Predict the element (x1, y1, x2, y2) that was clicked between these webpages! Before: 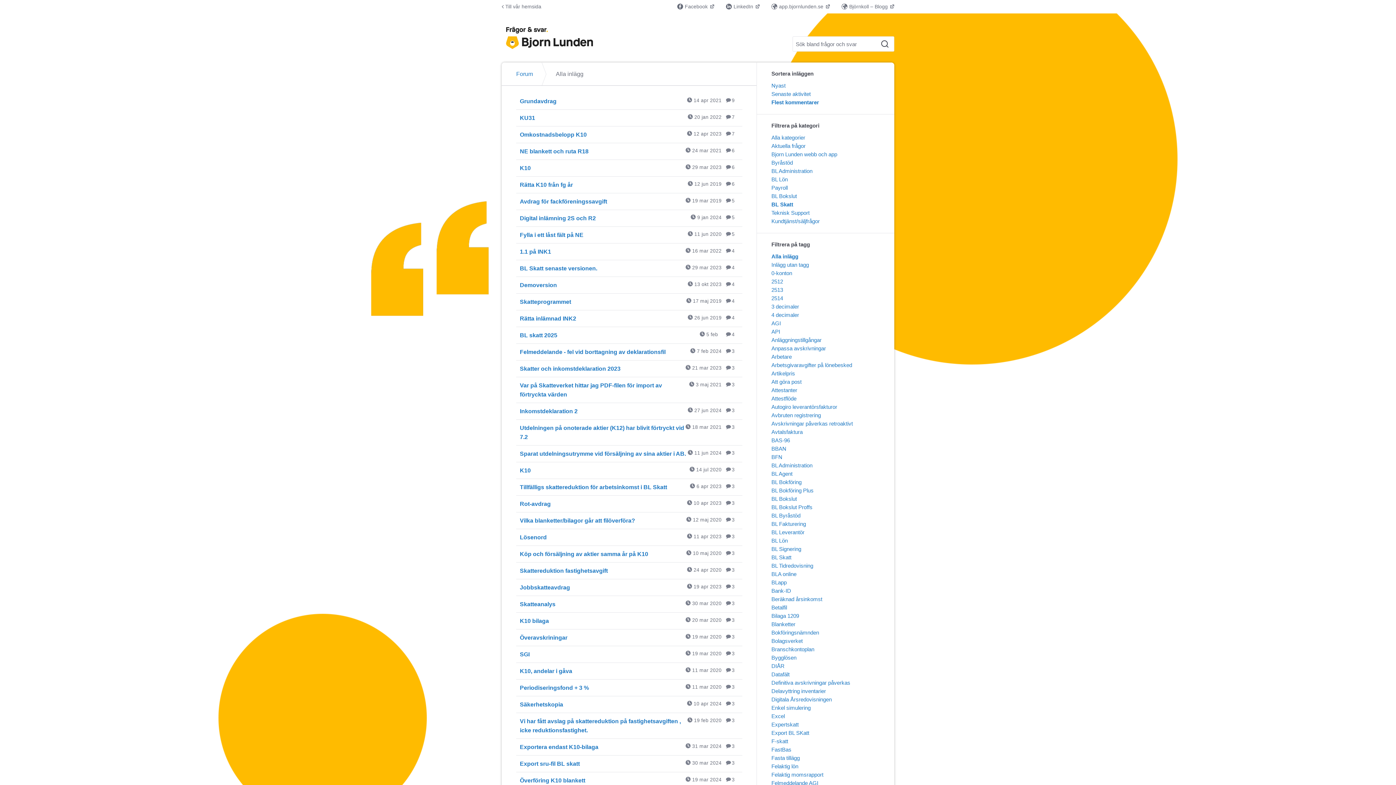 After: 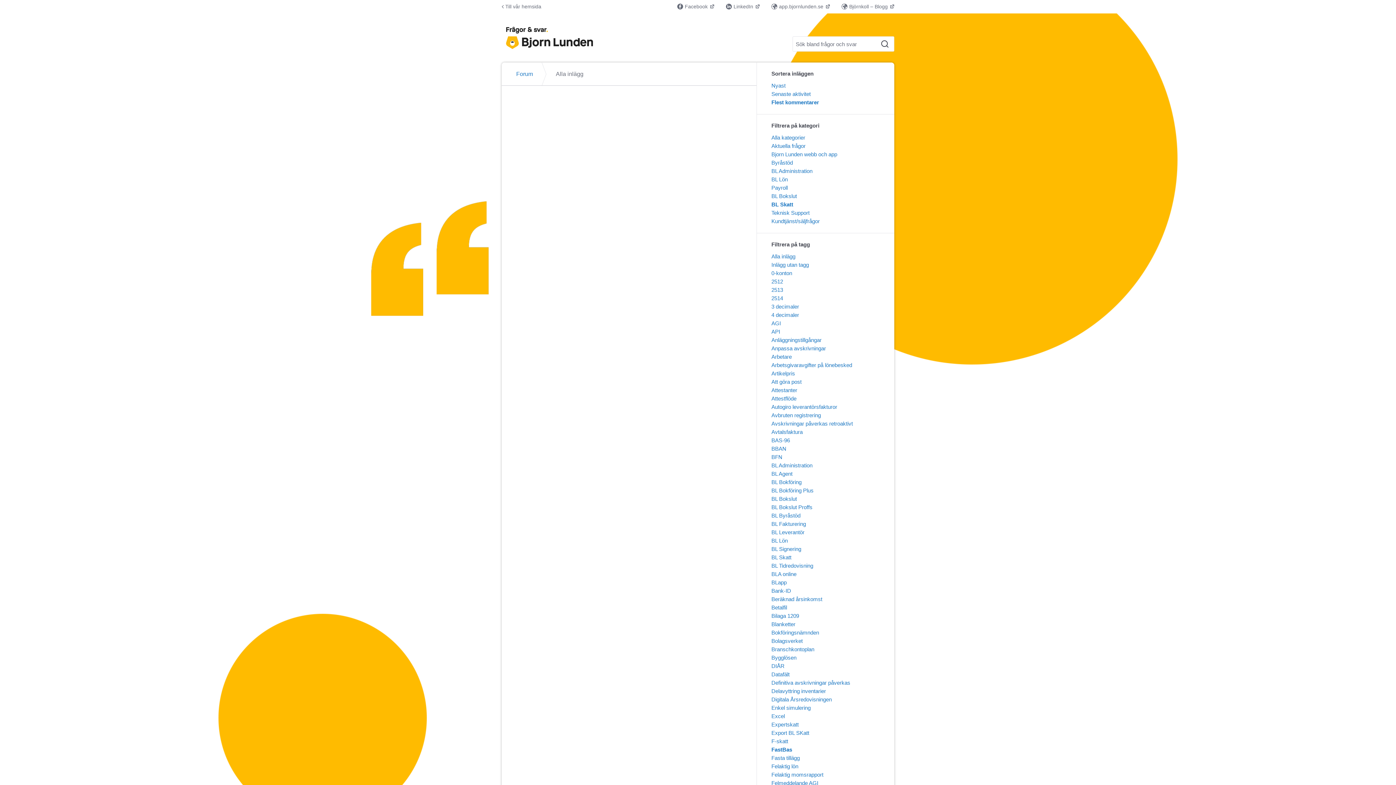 Action: bbox: (771, 747, 791, 753) label: FastBas